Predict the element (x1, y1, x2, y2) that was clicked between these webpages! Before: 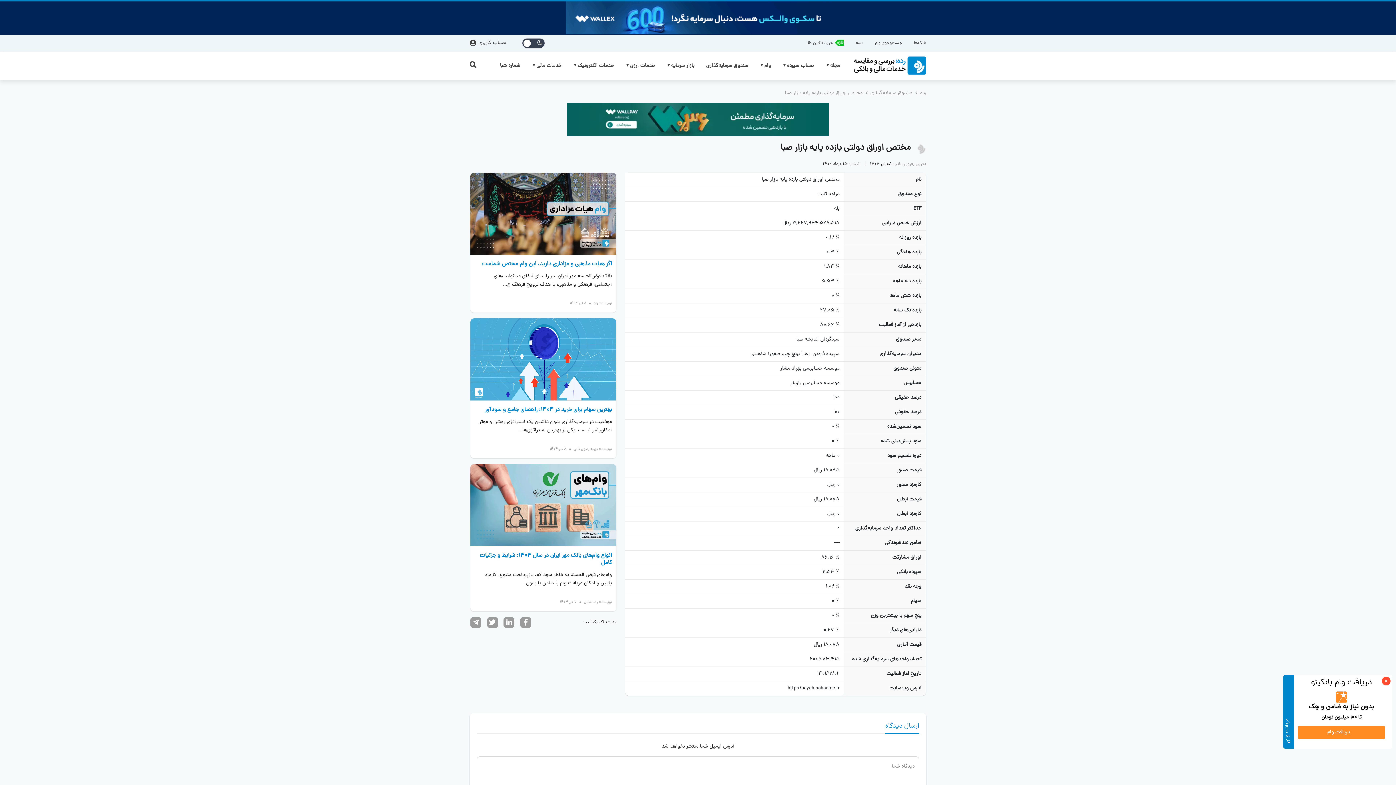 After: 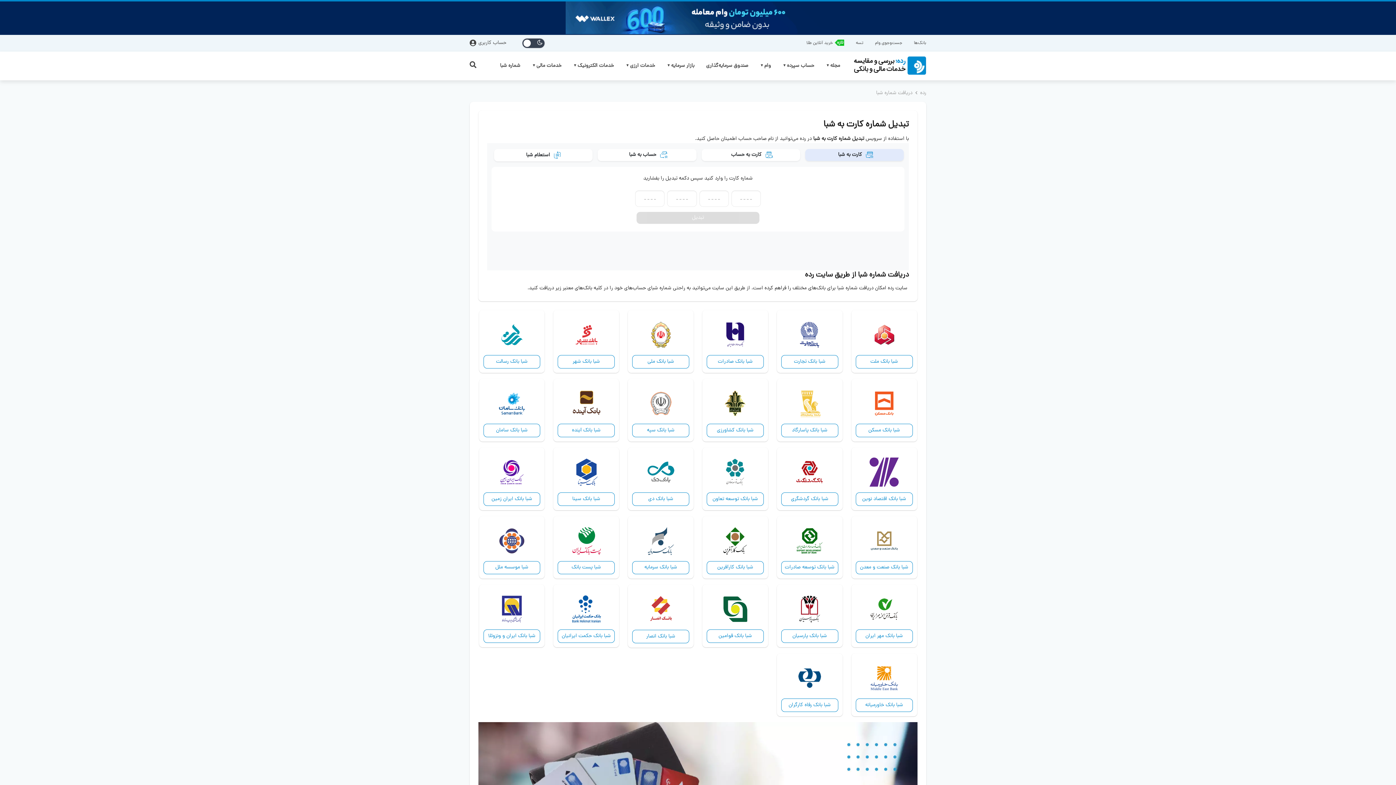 Action: label: شماره شبا bbox: (500, 59, 520, 72)